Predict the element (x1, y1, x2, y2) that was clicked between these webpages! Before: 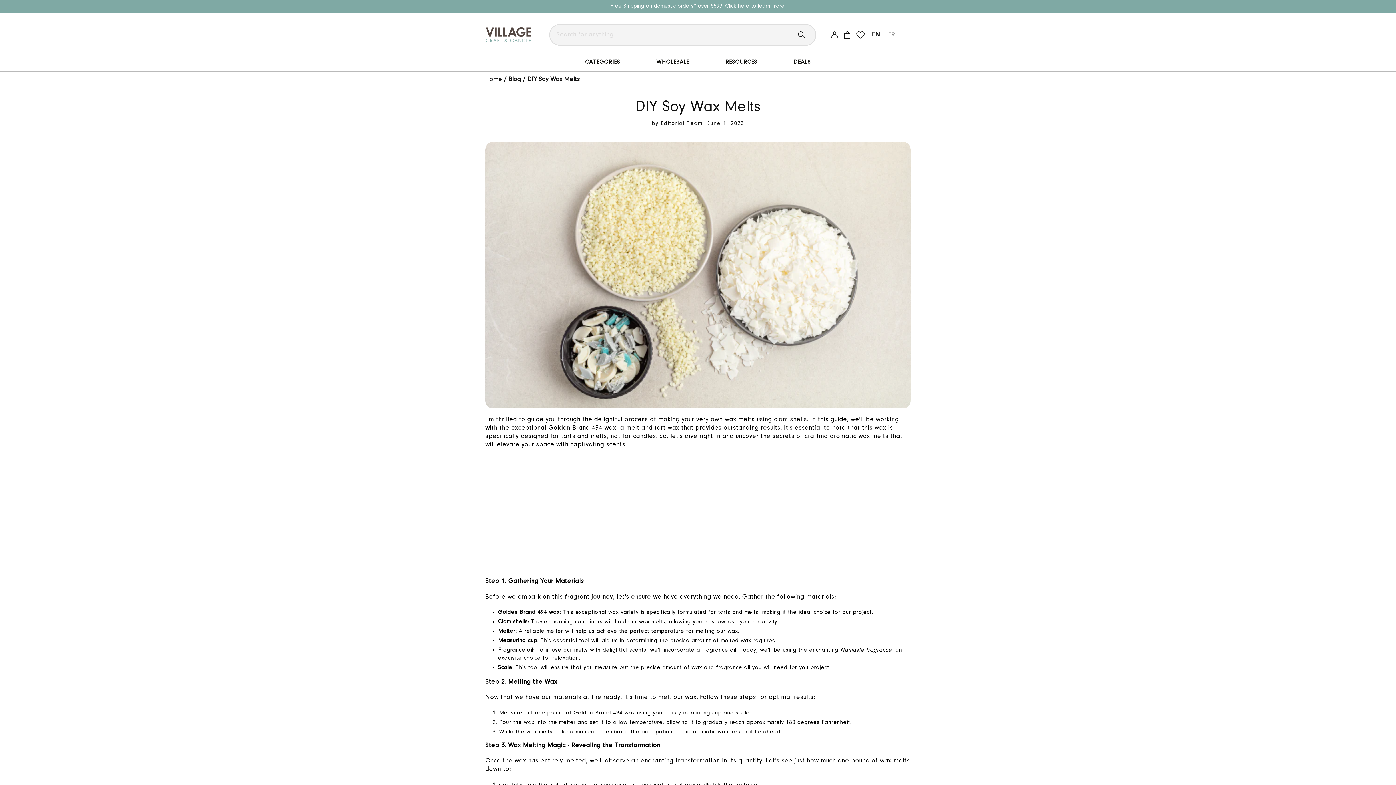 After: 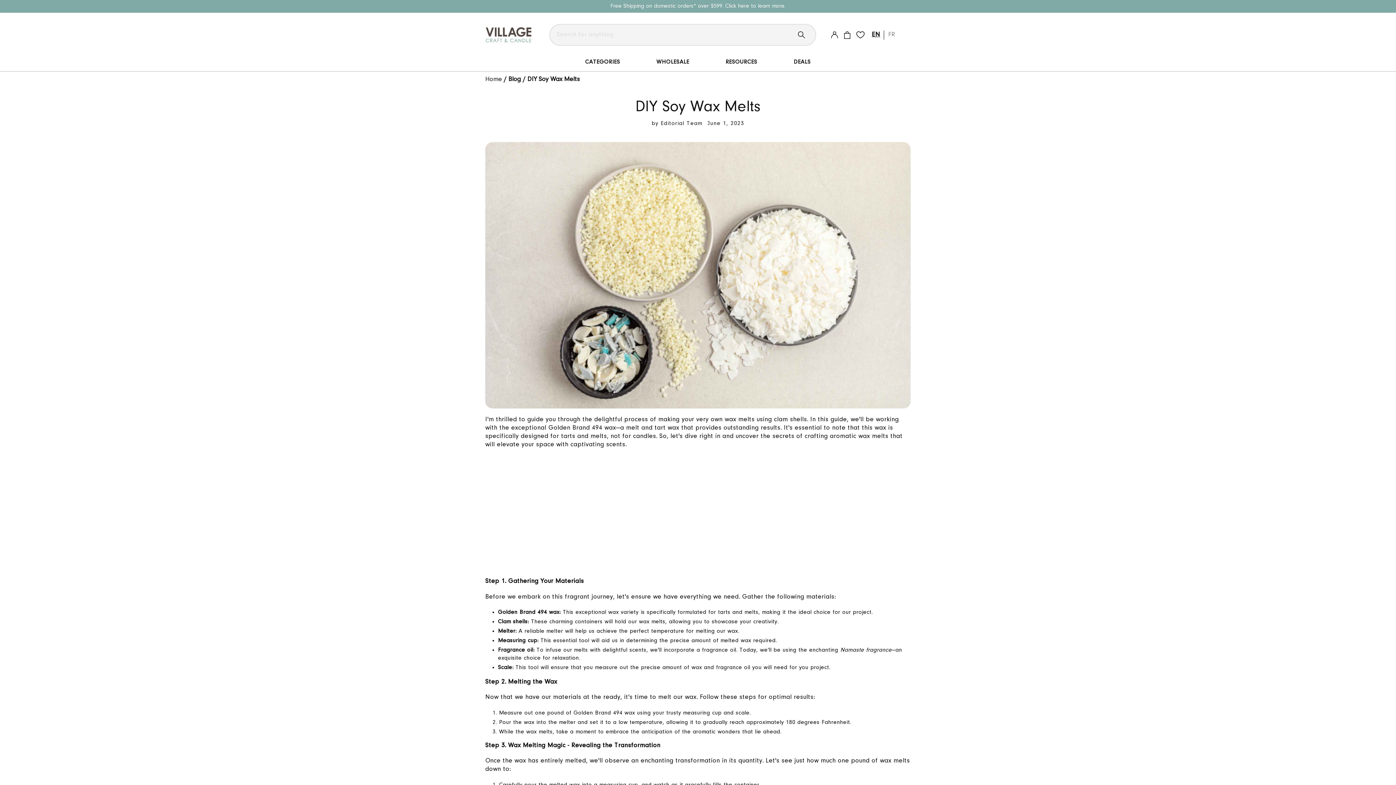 Action: bbox: (856, 31, 870, 38)